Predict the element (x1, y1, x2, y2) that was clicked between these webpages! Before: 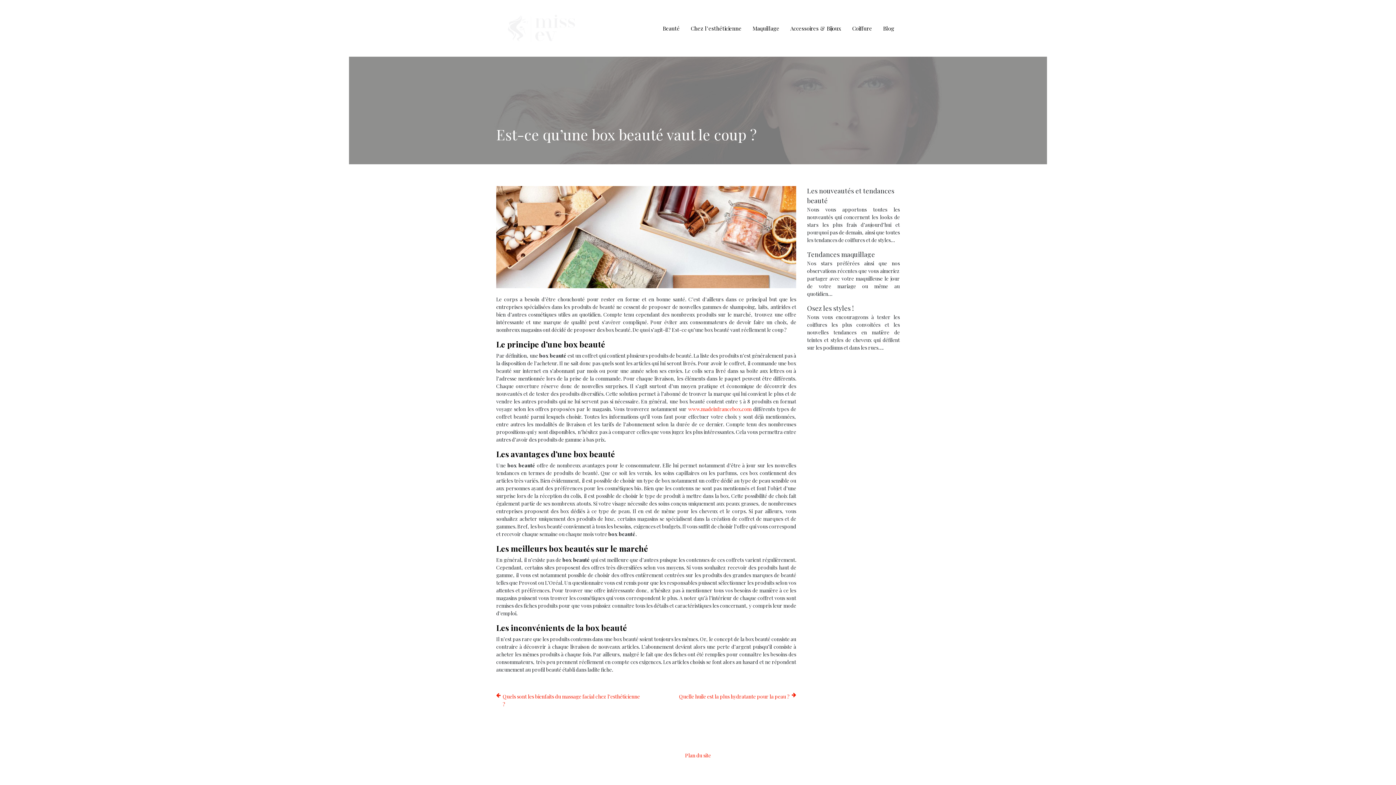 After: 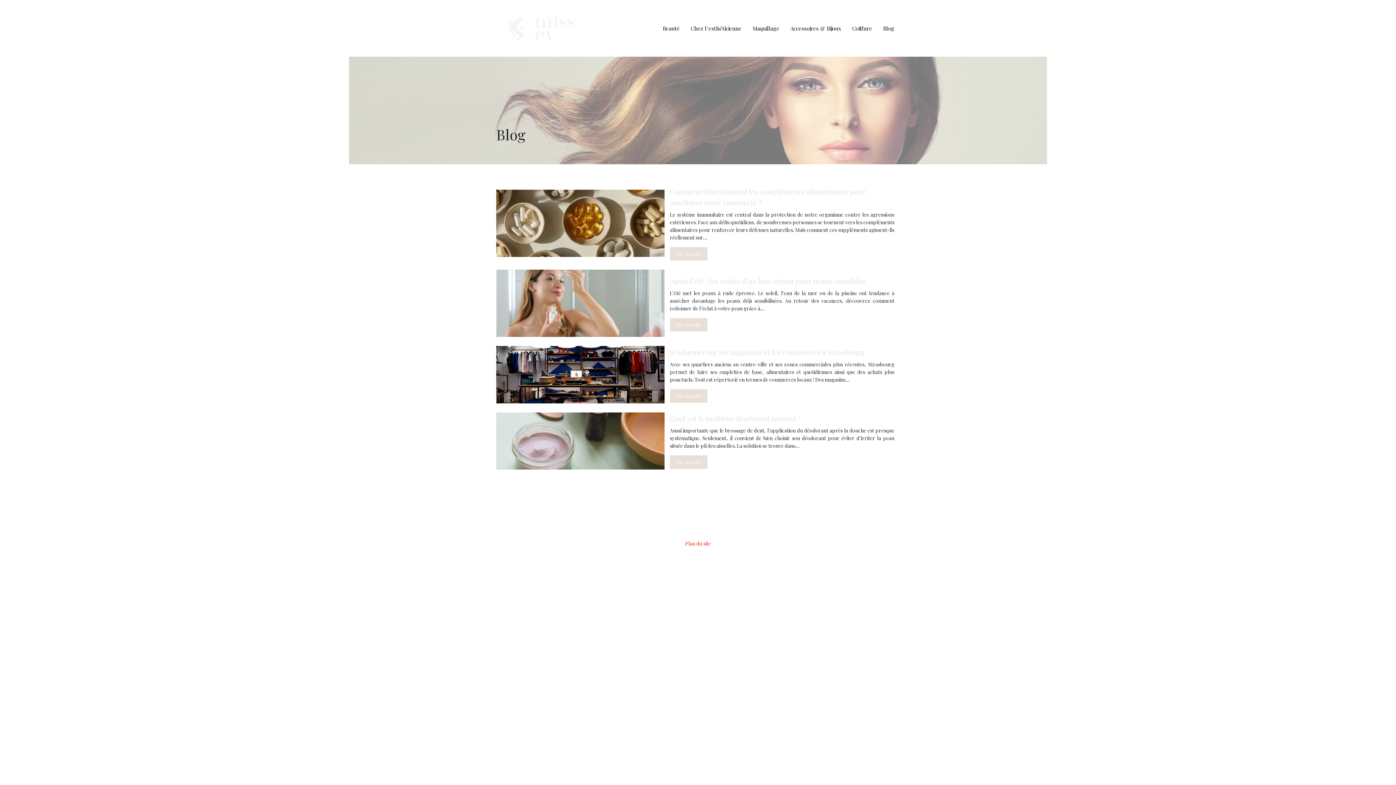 Action: bbox: (883, 24, 894, 32) label: Blog